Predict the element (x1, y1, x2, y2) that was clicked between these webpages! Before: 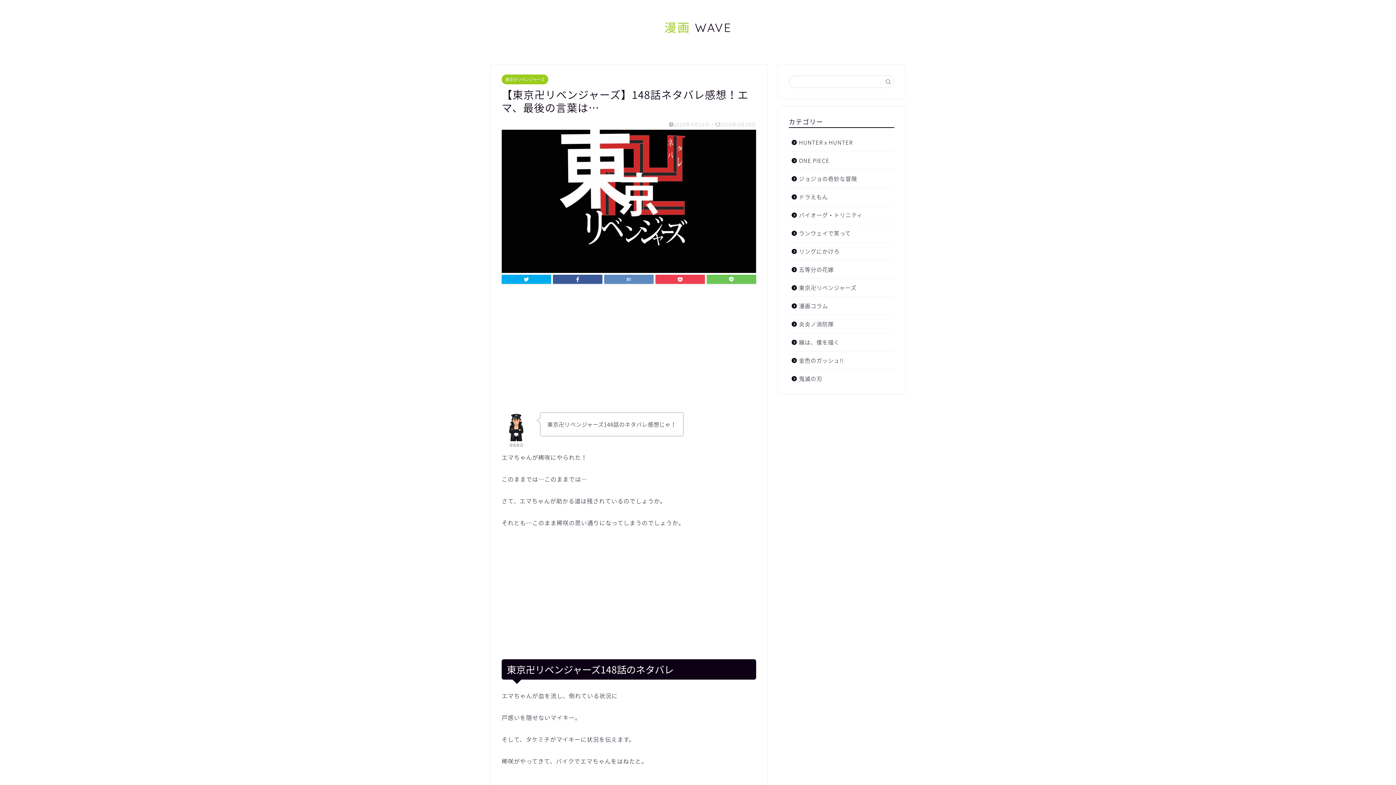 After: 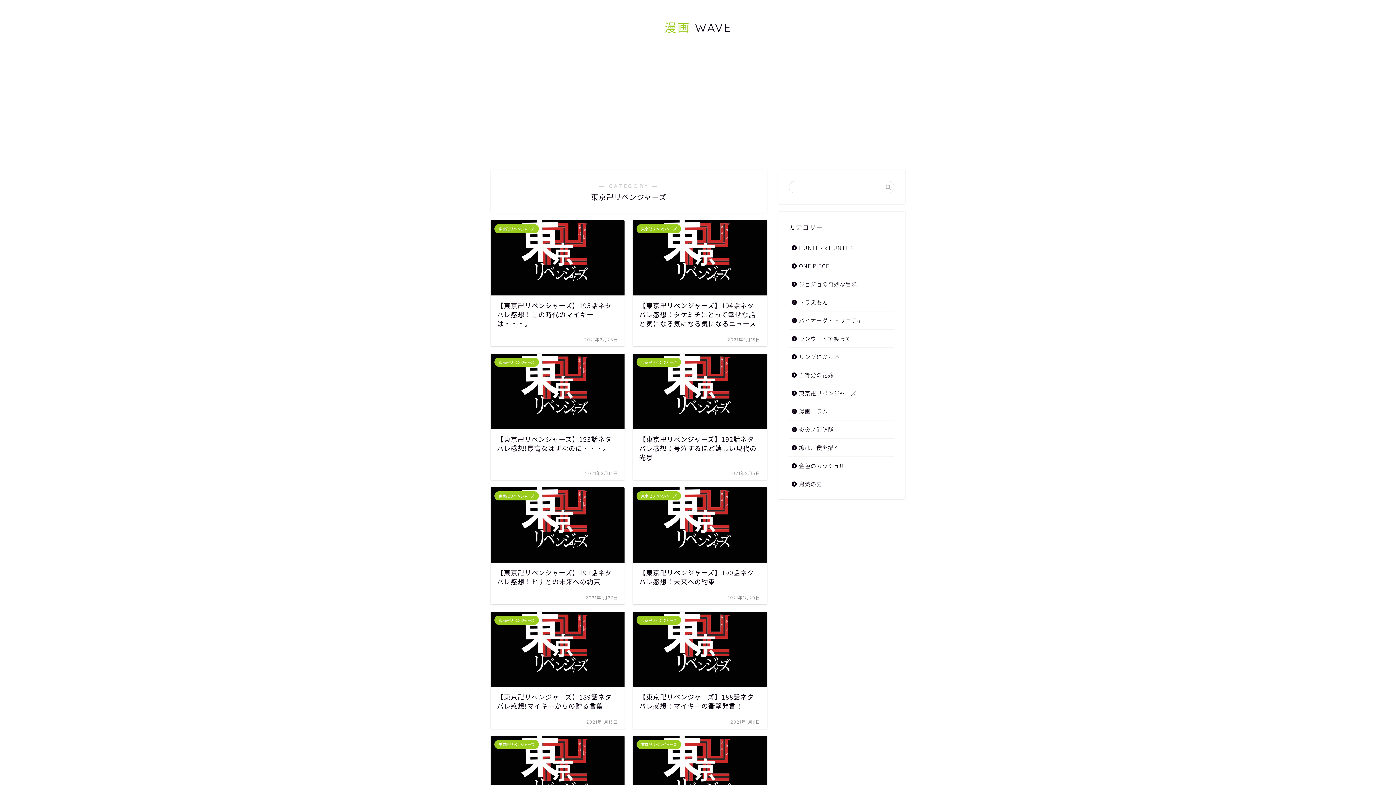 Action: bbox: (501, 74, 548, 84) label: 東京卍リベンジャーズ